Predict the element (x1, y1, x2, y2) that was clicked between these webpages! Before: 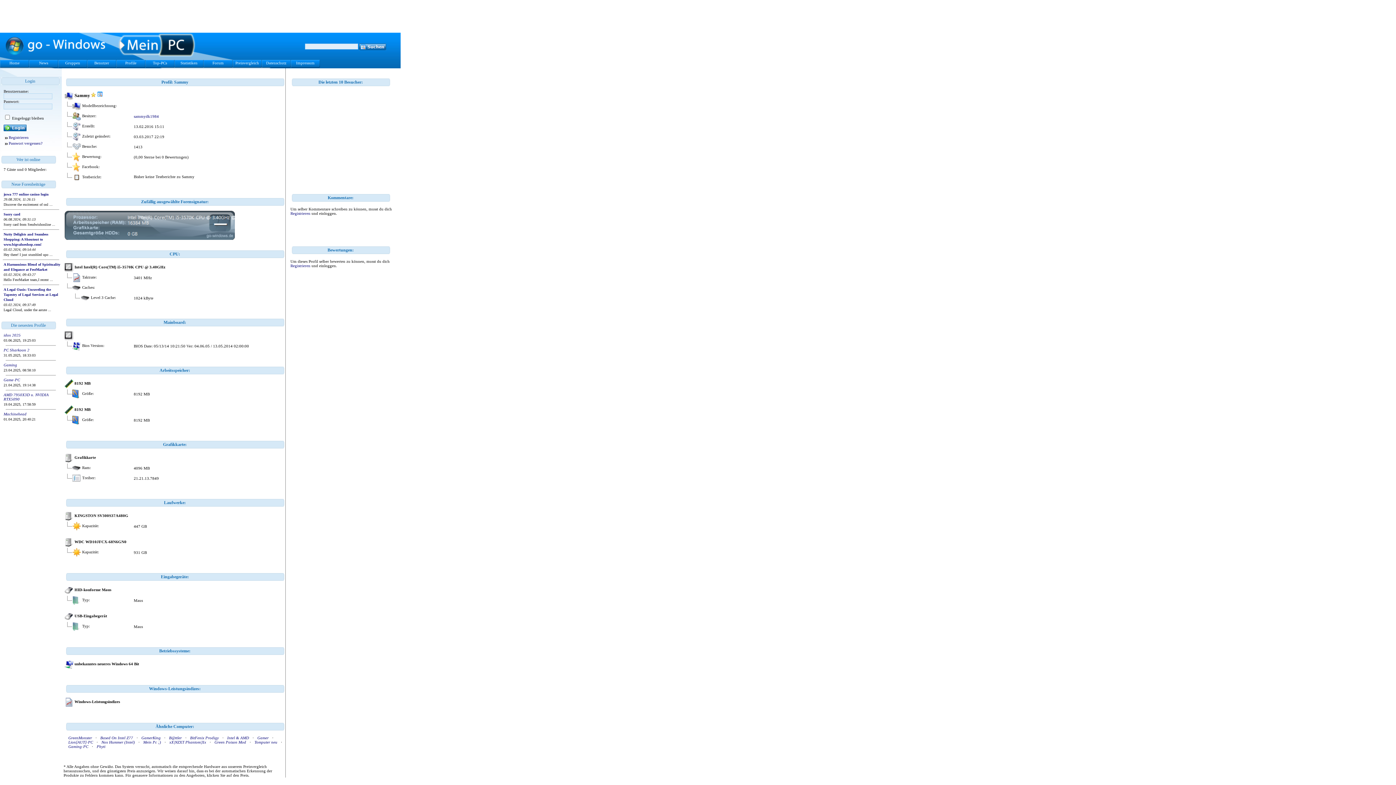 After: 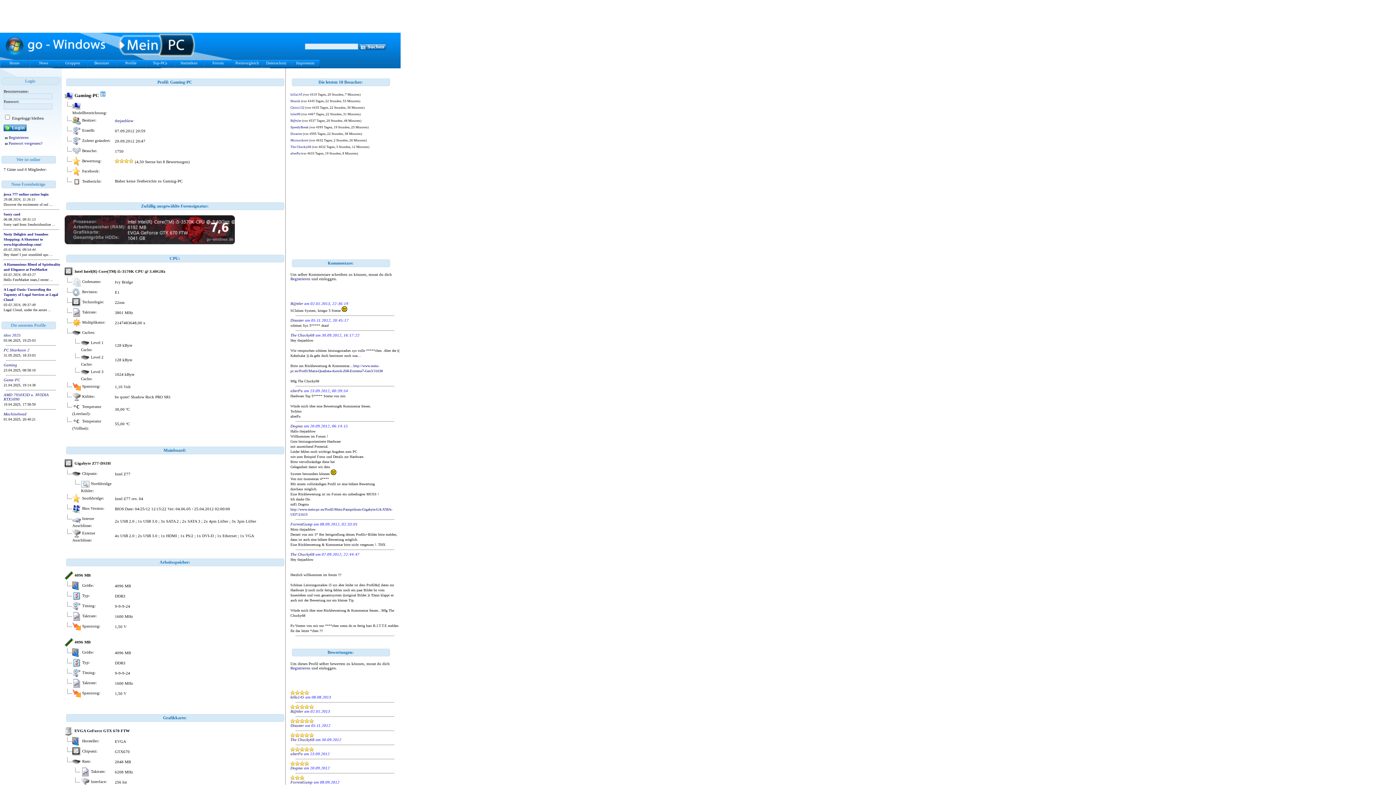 Action: bbox: (68, 744, 88, 749) label: Gaming-PC